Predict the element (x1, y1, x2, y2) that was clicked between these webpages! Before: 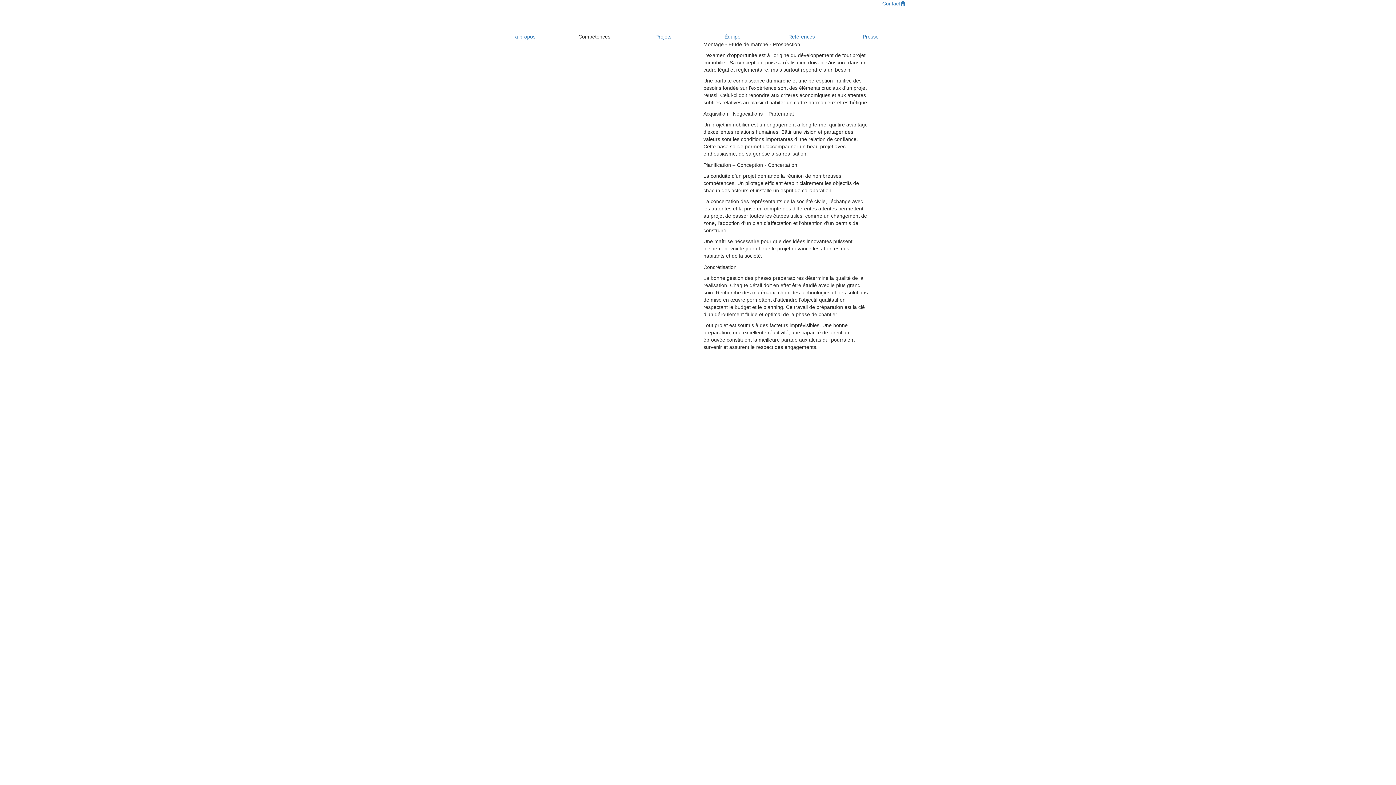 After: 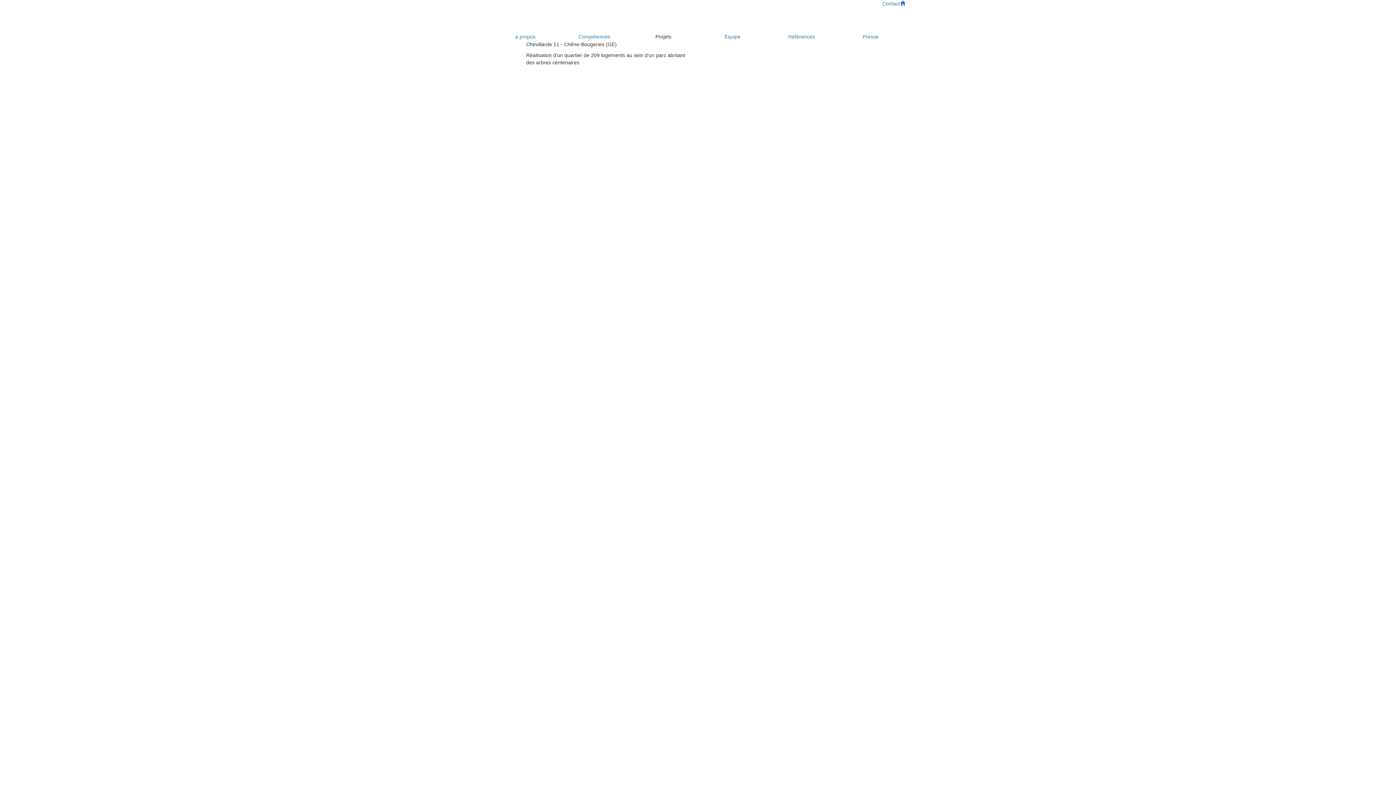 Action: bbox: (655, 33, 671, 39) label: Projets